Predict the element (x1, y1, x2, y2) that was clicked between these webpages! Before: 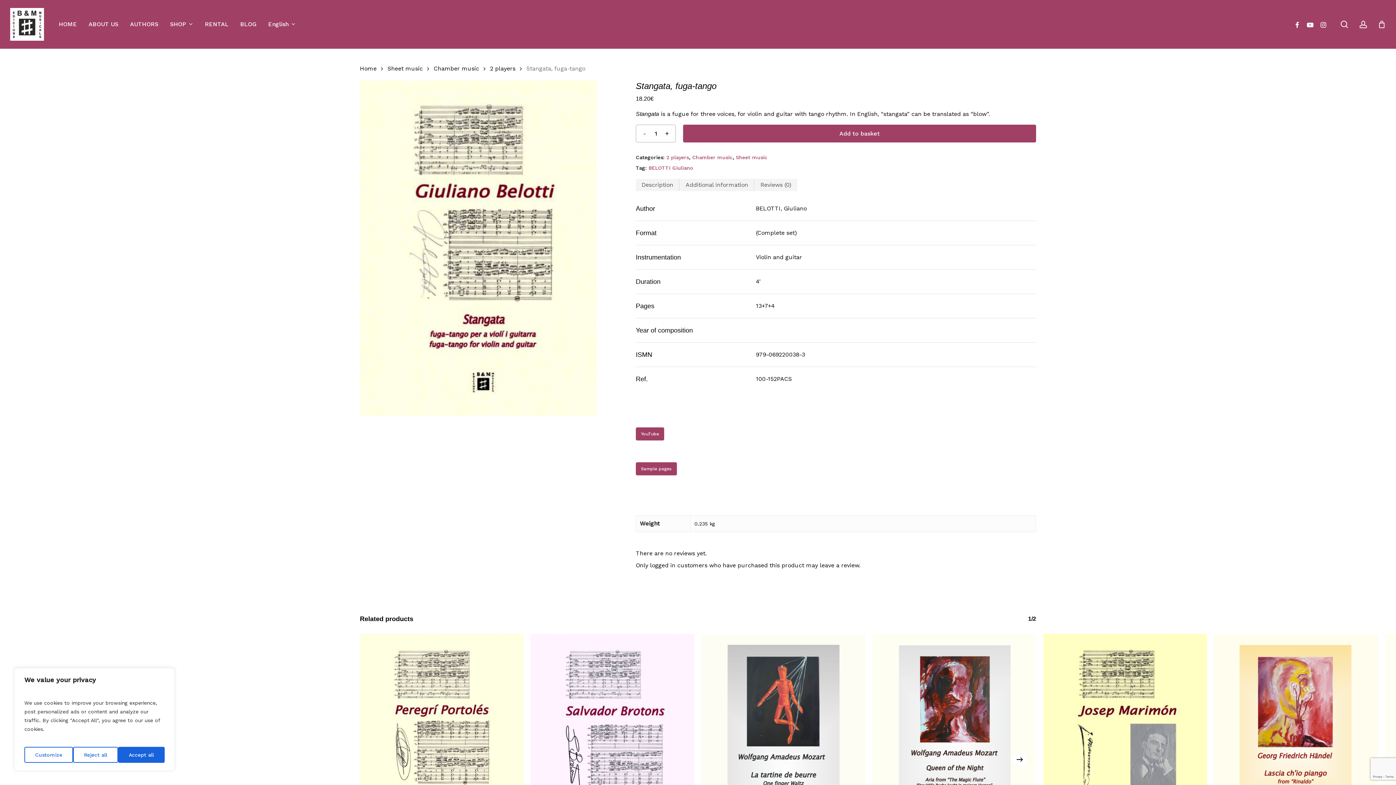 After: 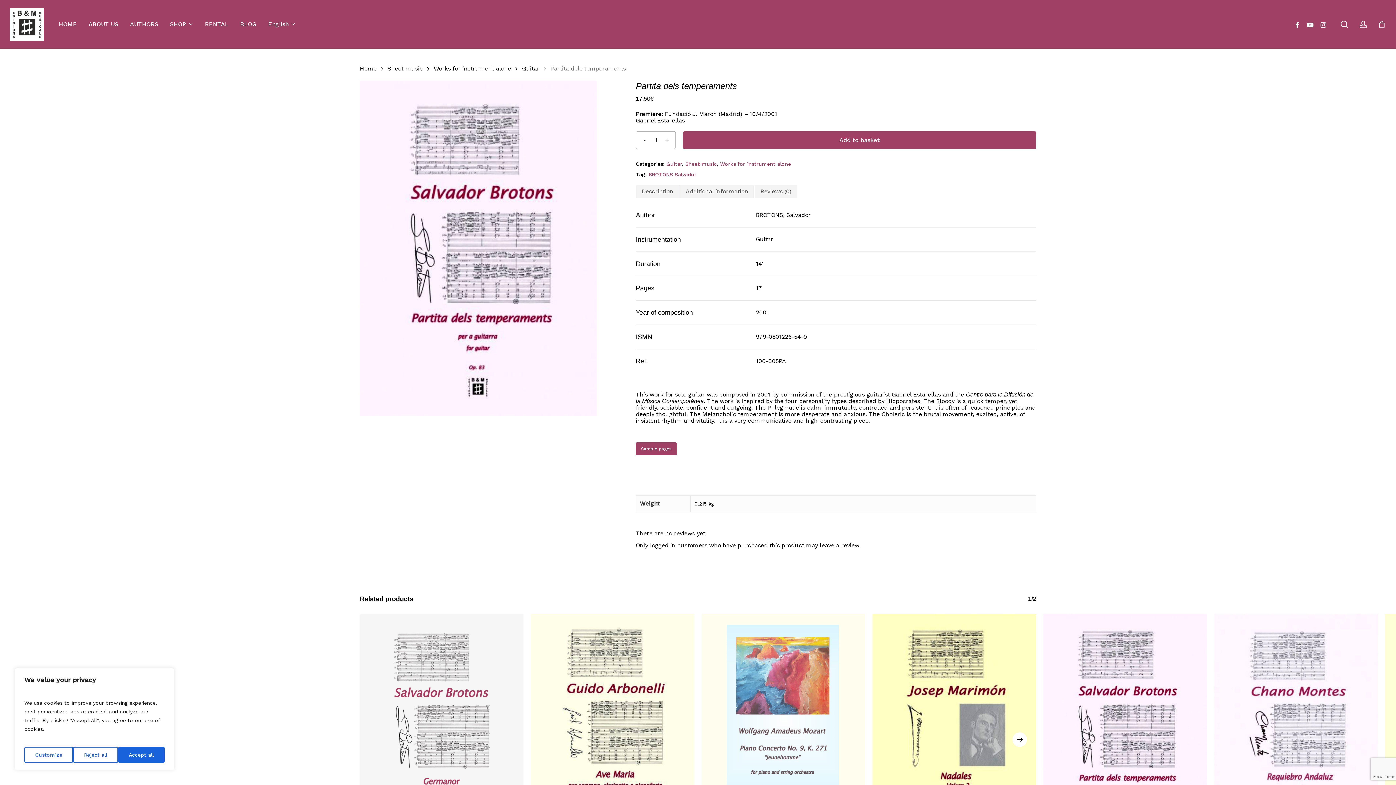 Action: bbox: (530, 634, 694, 865) label: Partita dels temperaments